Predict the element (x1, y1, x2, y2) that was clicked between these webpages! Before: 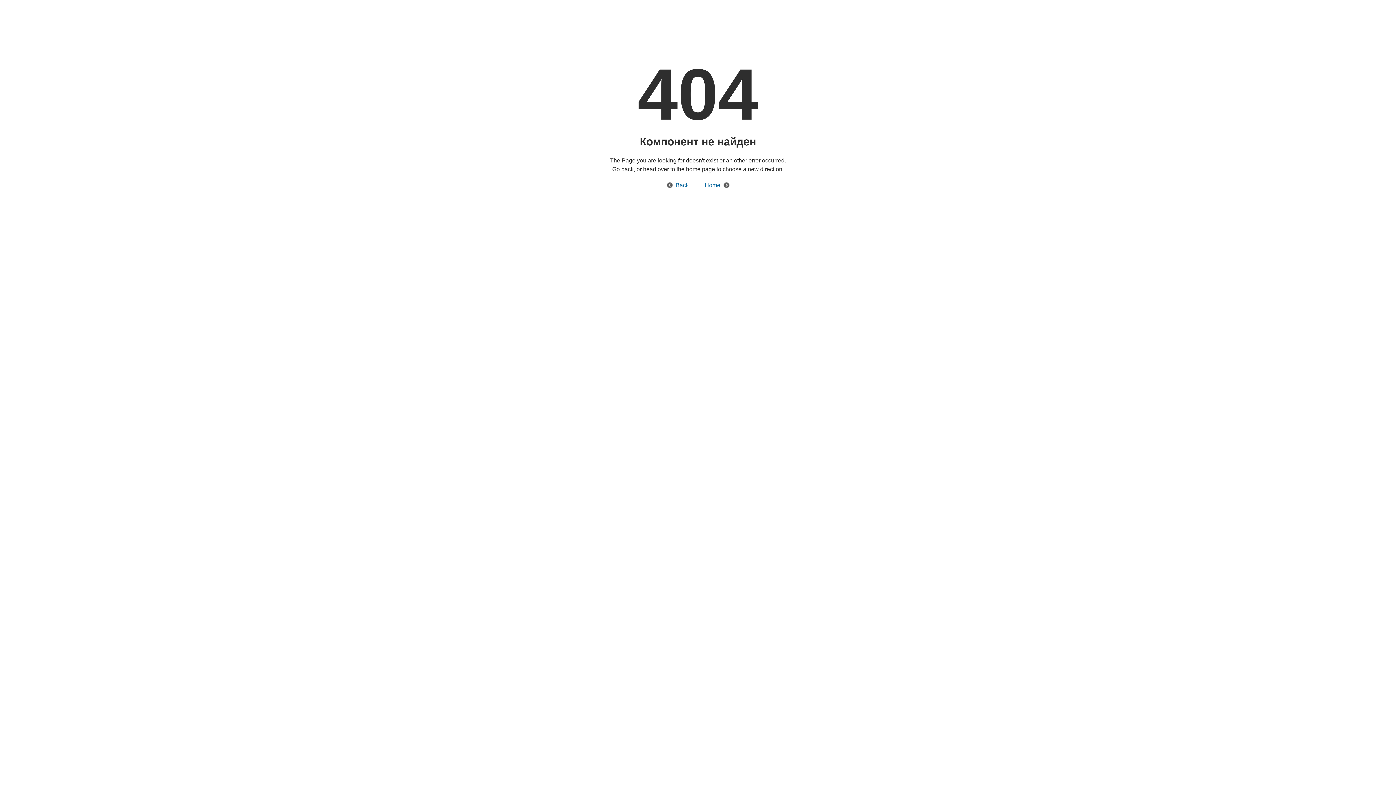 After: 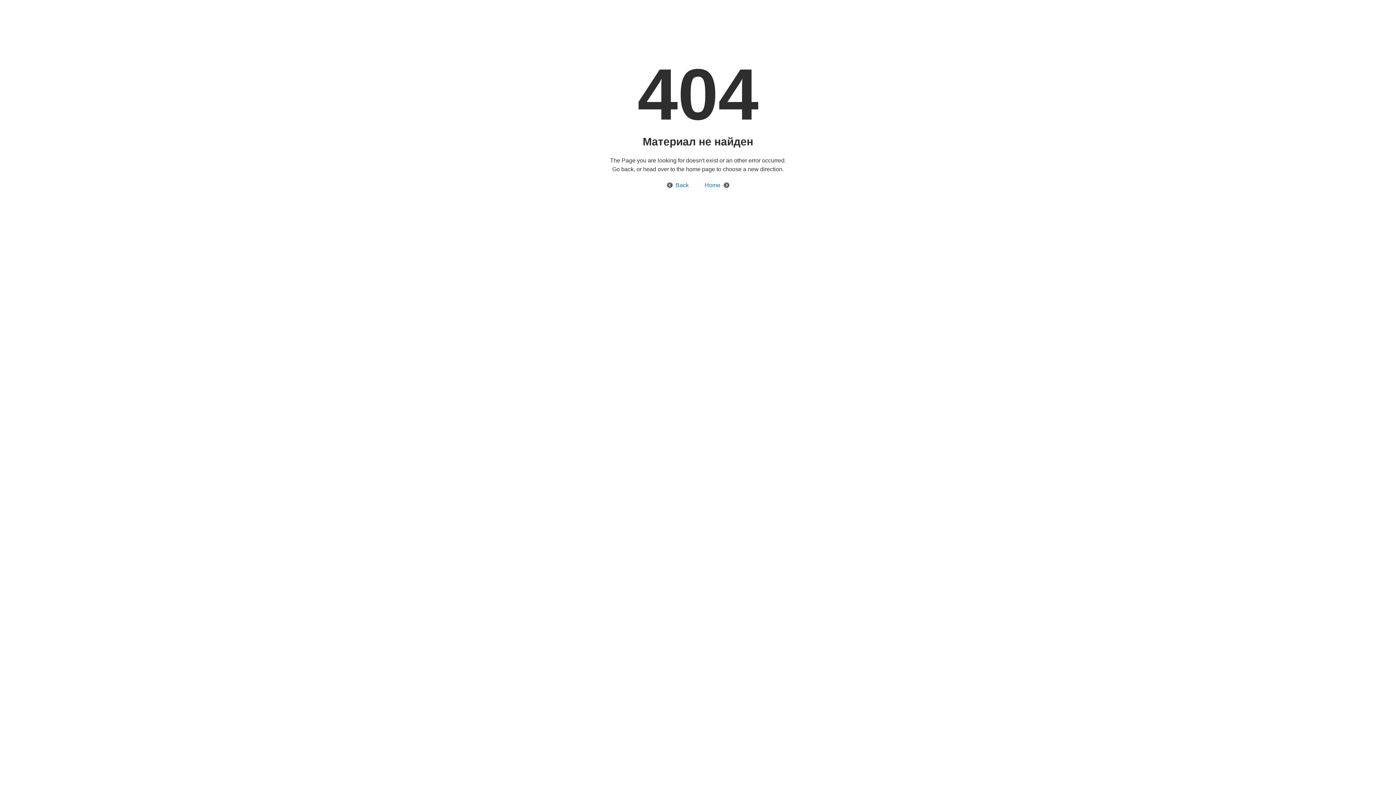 Action: label: Home bbox: (697, 182, 729, 188)